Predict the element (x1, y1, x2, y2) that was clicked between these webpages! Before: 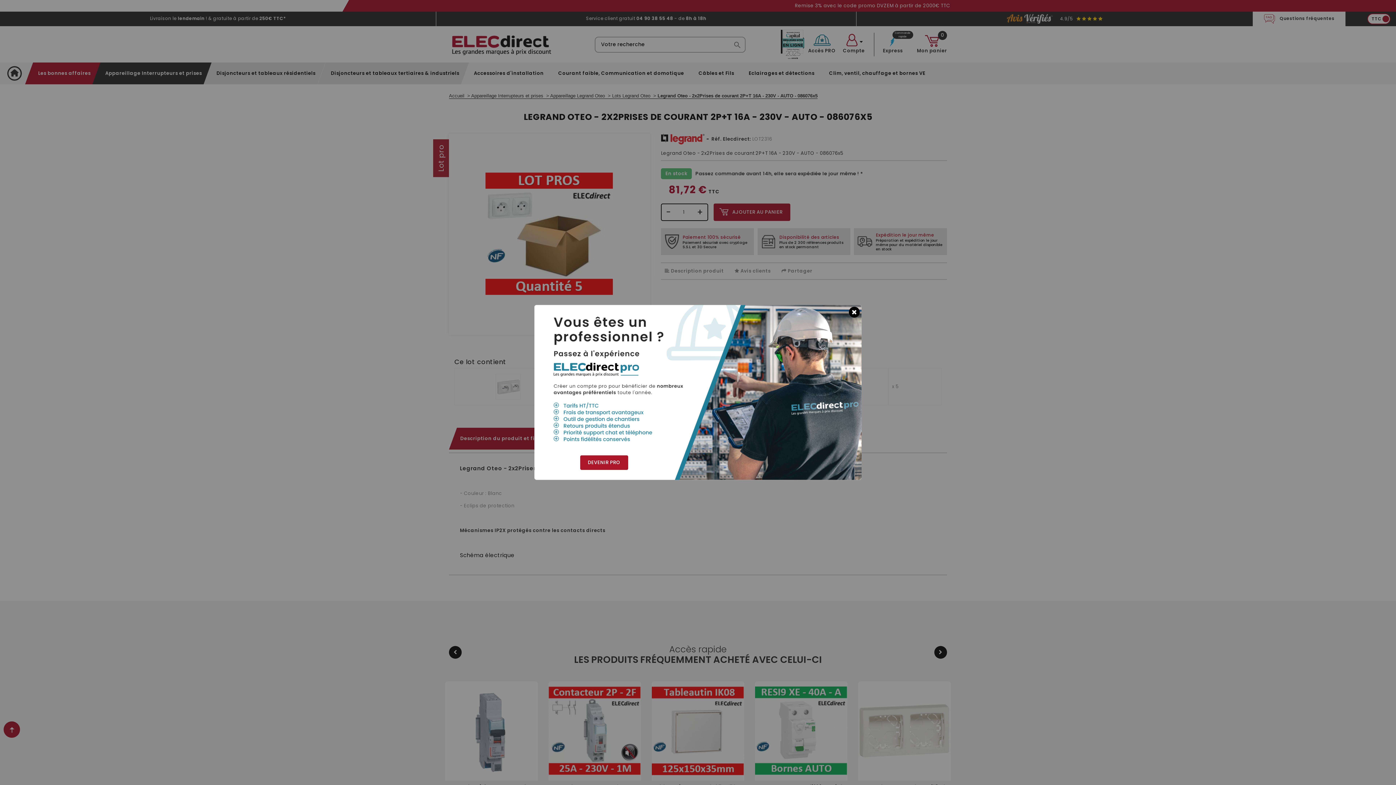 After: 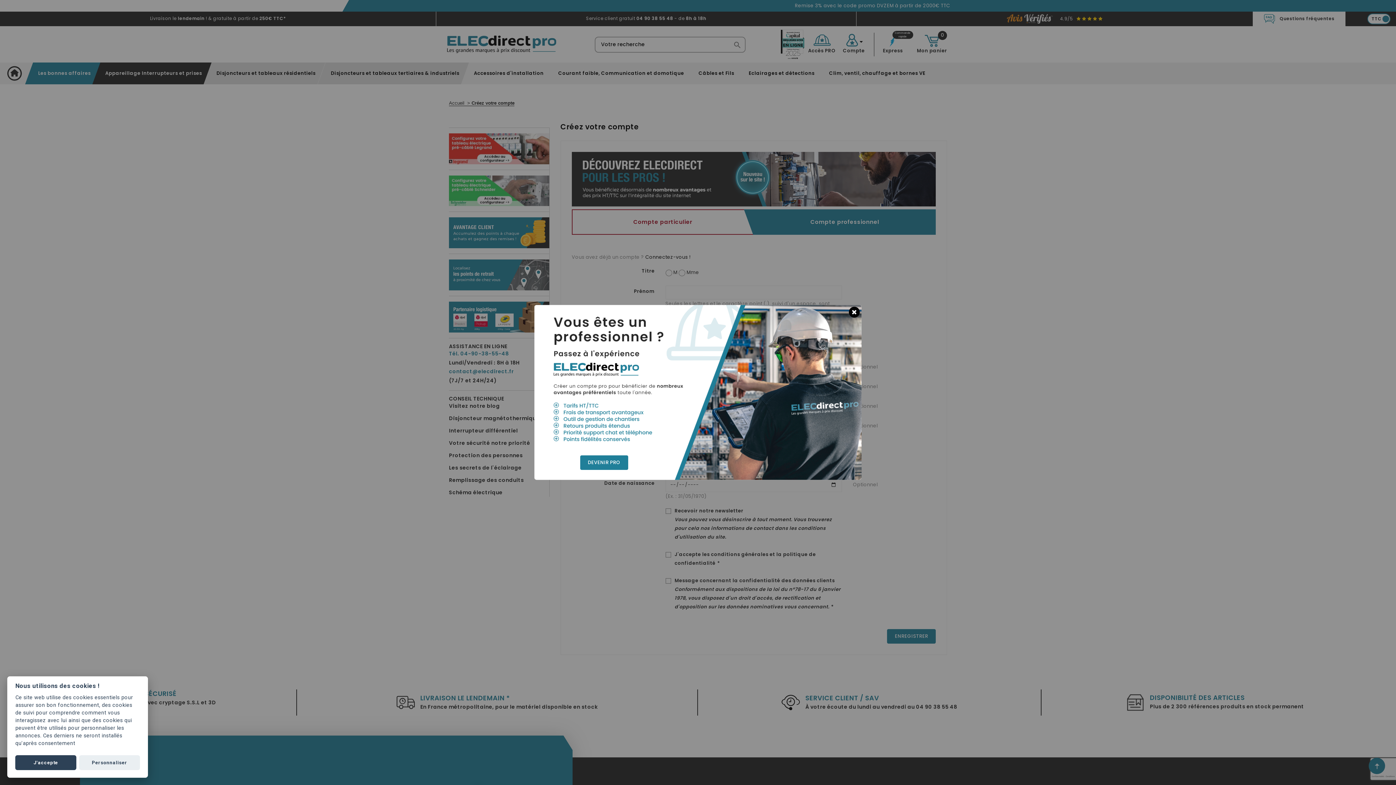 Action: label: DEVENIR PRO bbox: (580, 455, 628, 470)